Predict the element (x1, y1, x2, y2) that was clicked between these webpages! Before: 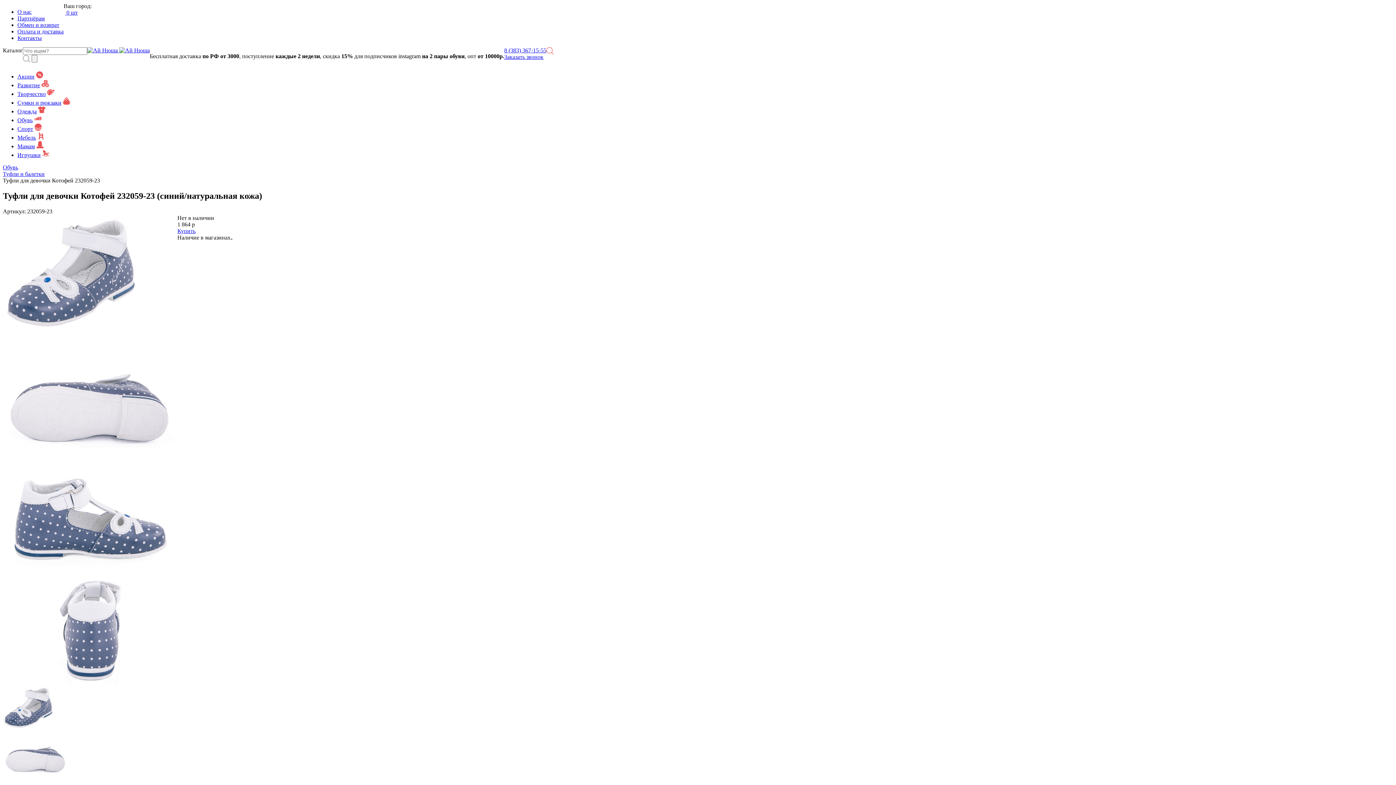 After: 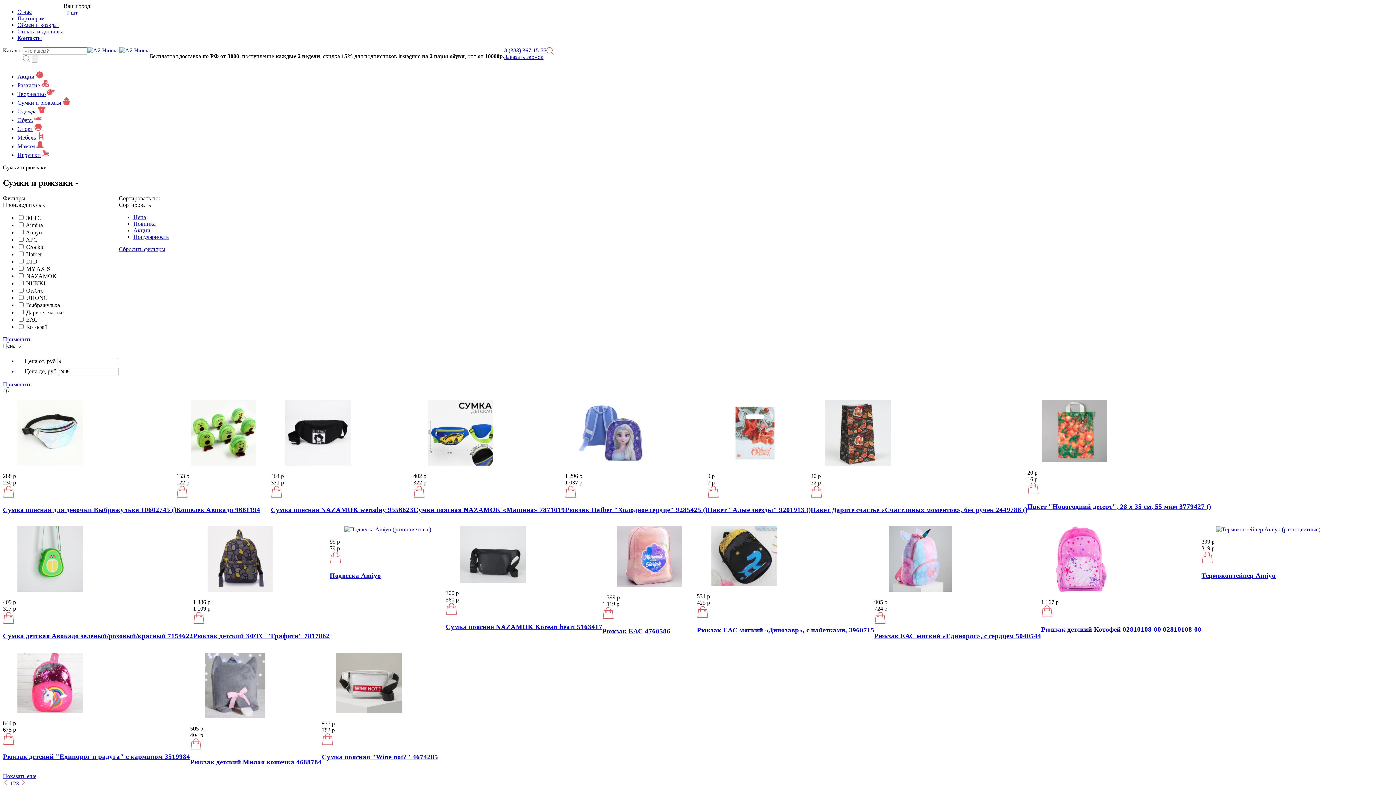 Action: label: Сумки и рюкзаки bbox: (17, 99, 61, 105)